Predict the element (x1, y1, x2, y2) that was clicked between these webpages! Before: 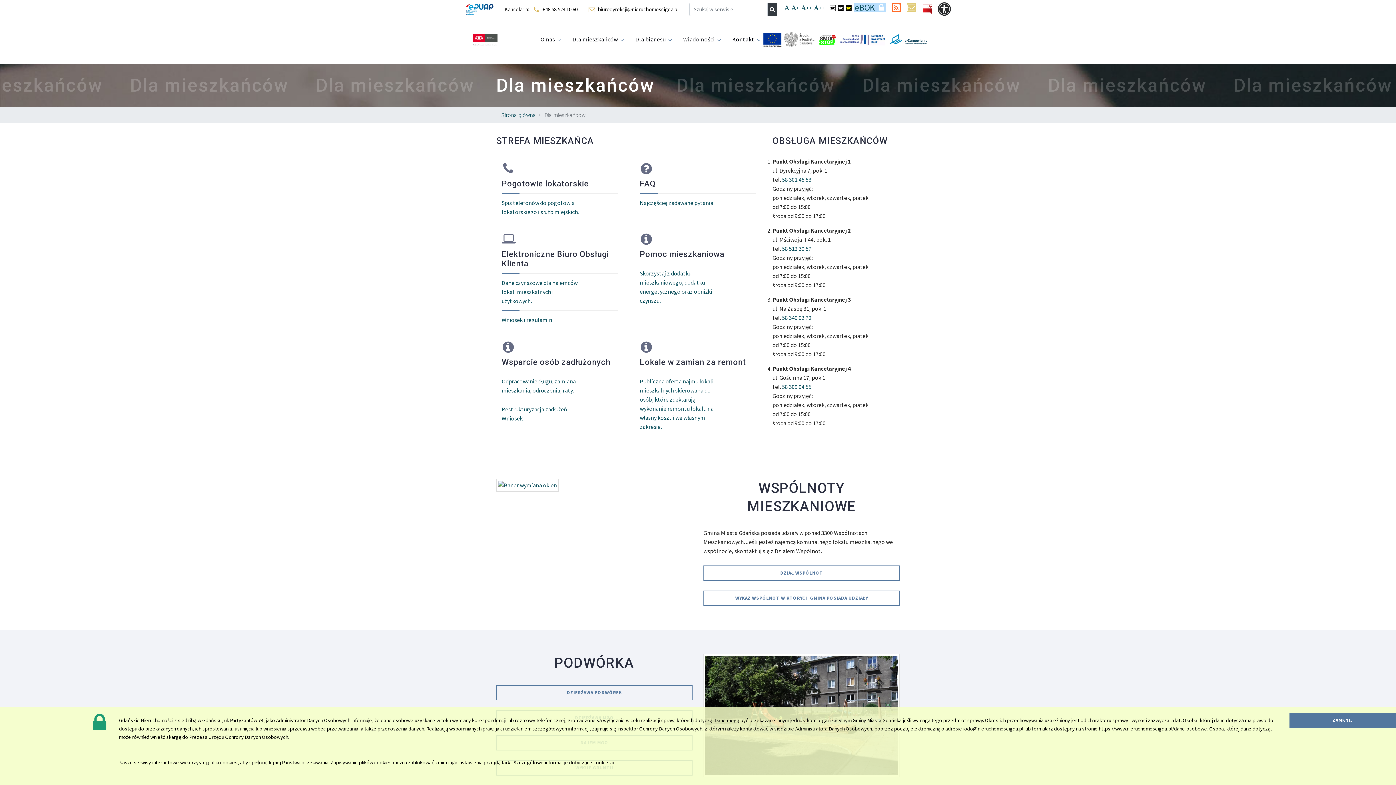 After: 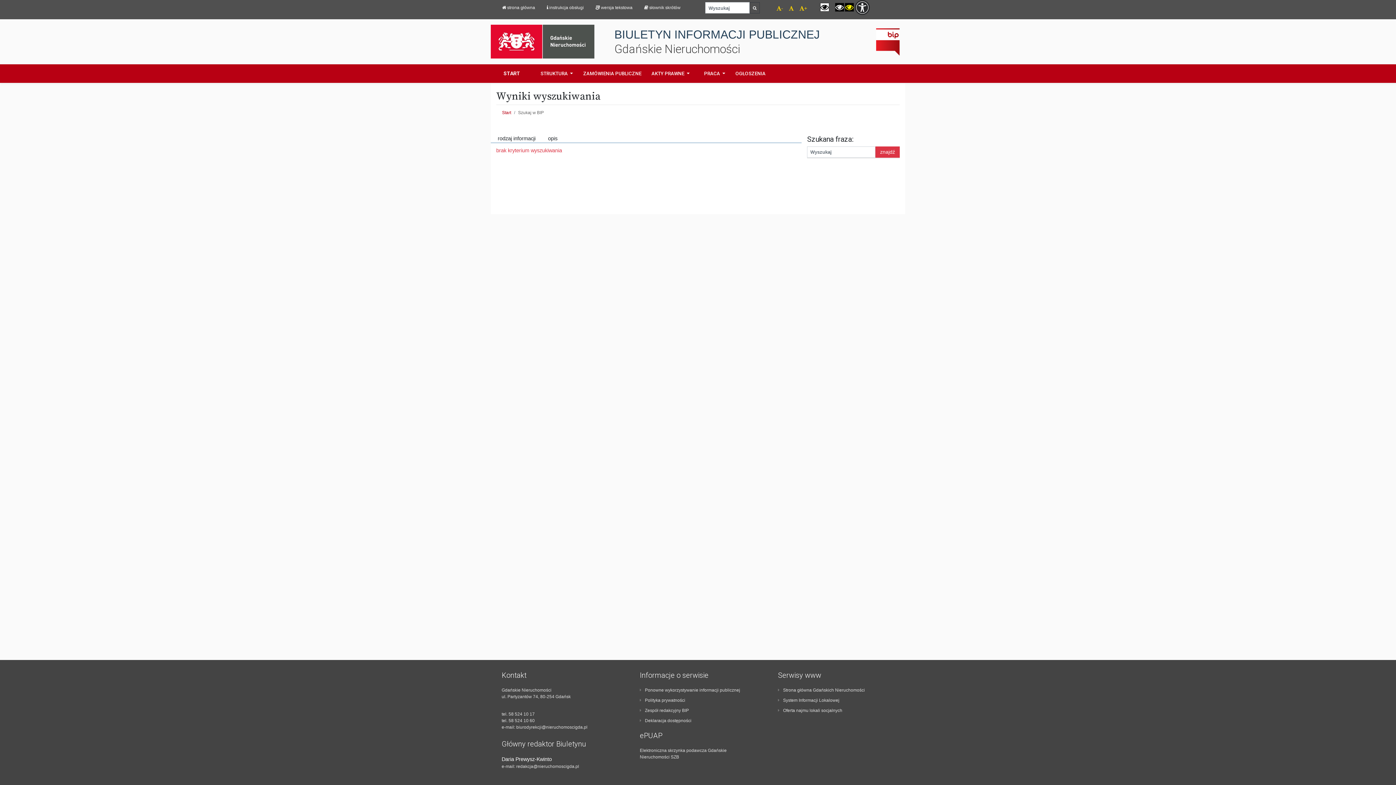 Action: label: Przycisk szukaj bbox: (767, 3, 777, 15)